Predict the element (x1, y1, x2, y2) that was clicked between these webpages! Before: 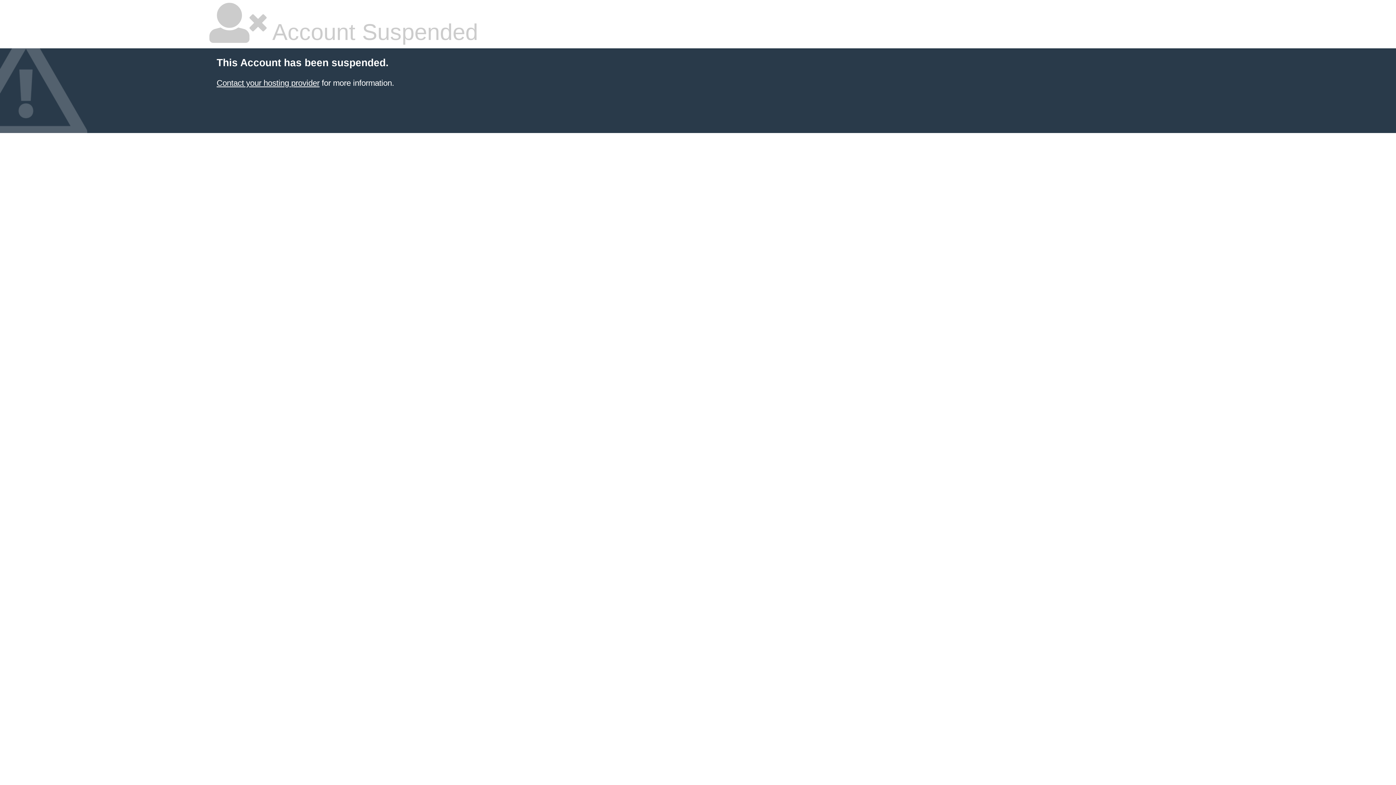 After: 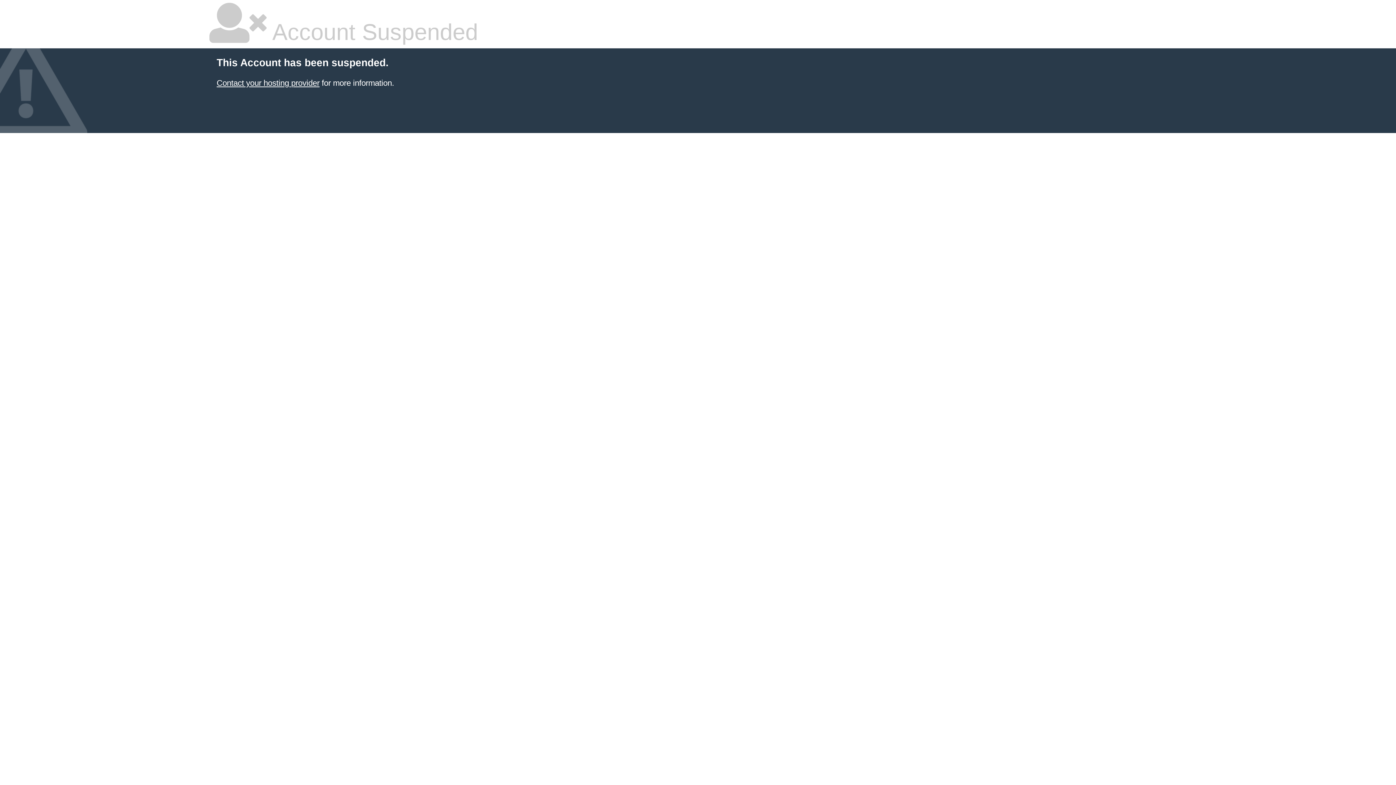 Action: bbox: (216, 78, 319, 87) label: Contact your hosting provider